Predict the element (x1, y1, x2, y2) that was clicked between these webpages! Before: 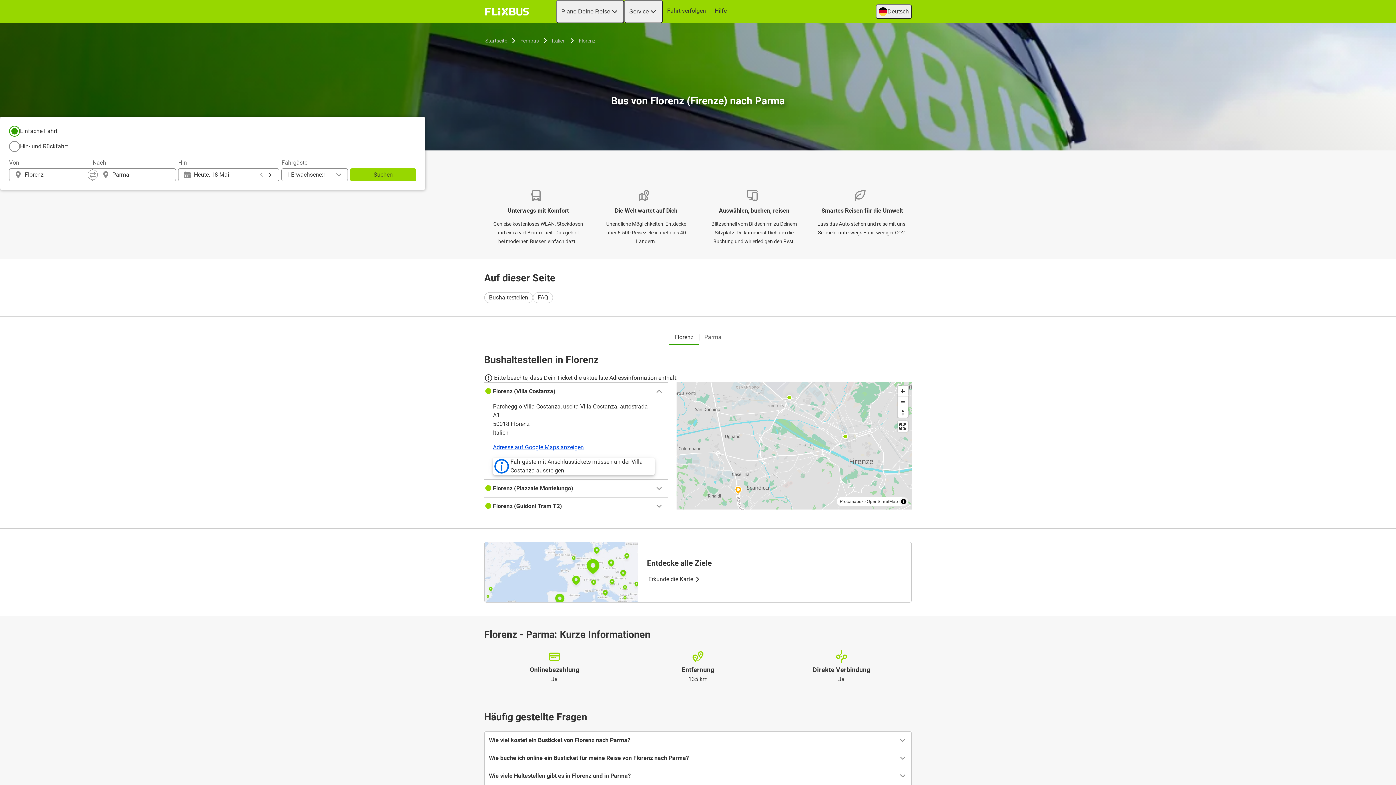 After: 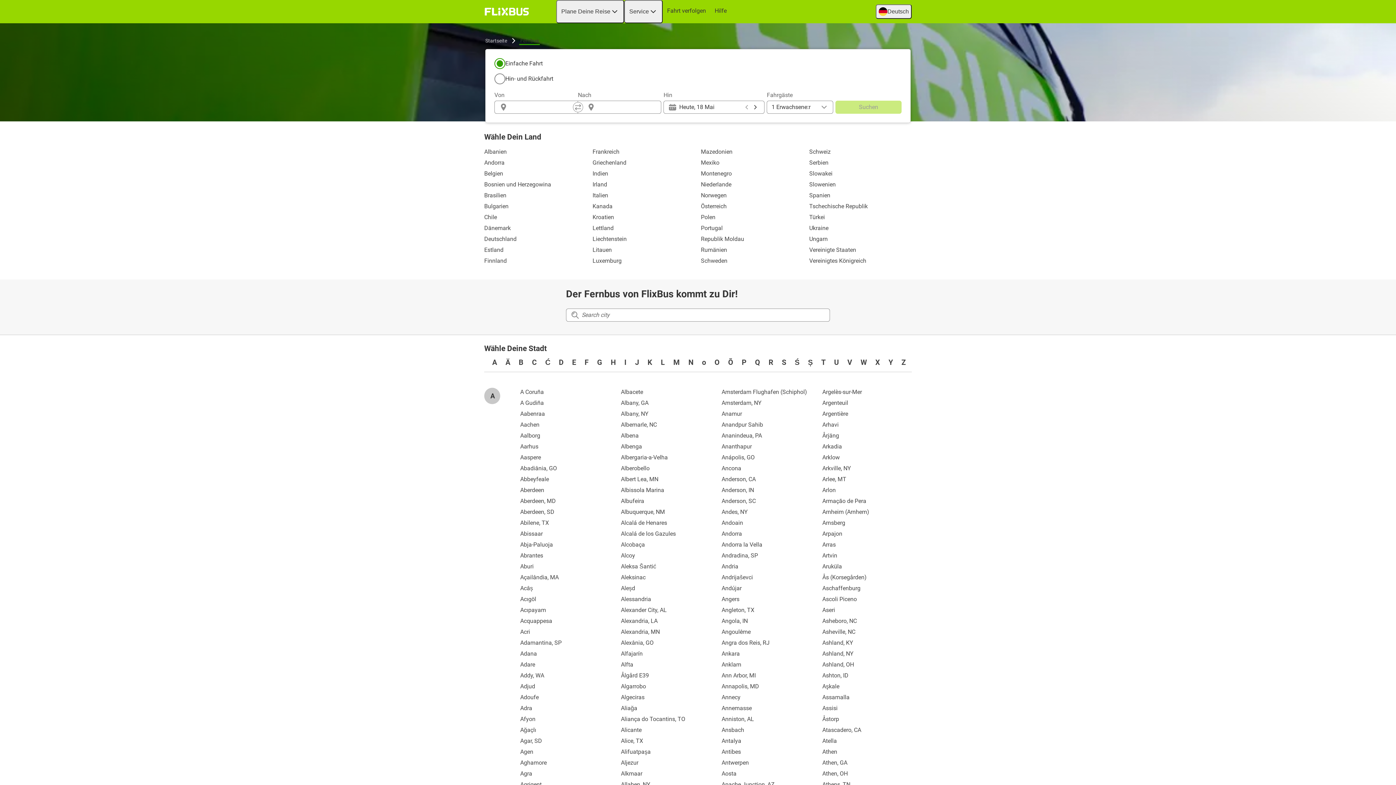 Action: label: Fernbus bbox: (519, 36, 540, 45)